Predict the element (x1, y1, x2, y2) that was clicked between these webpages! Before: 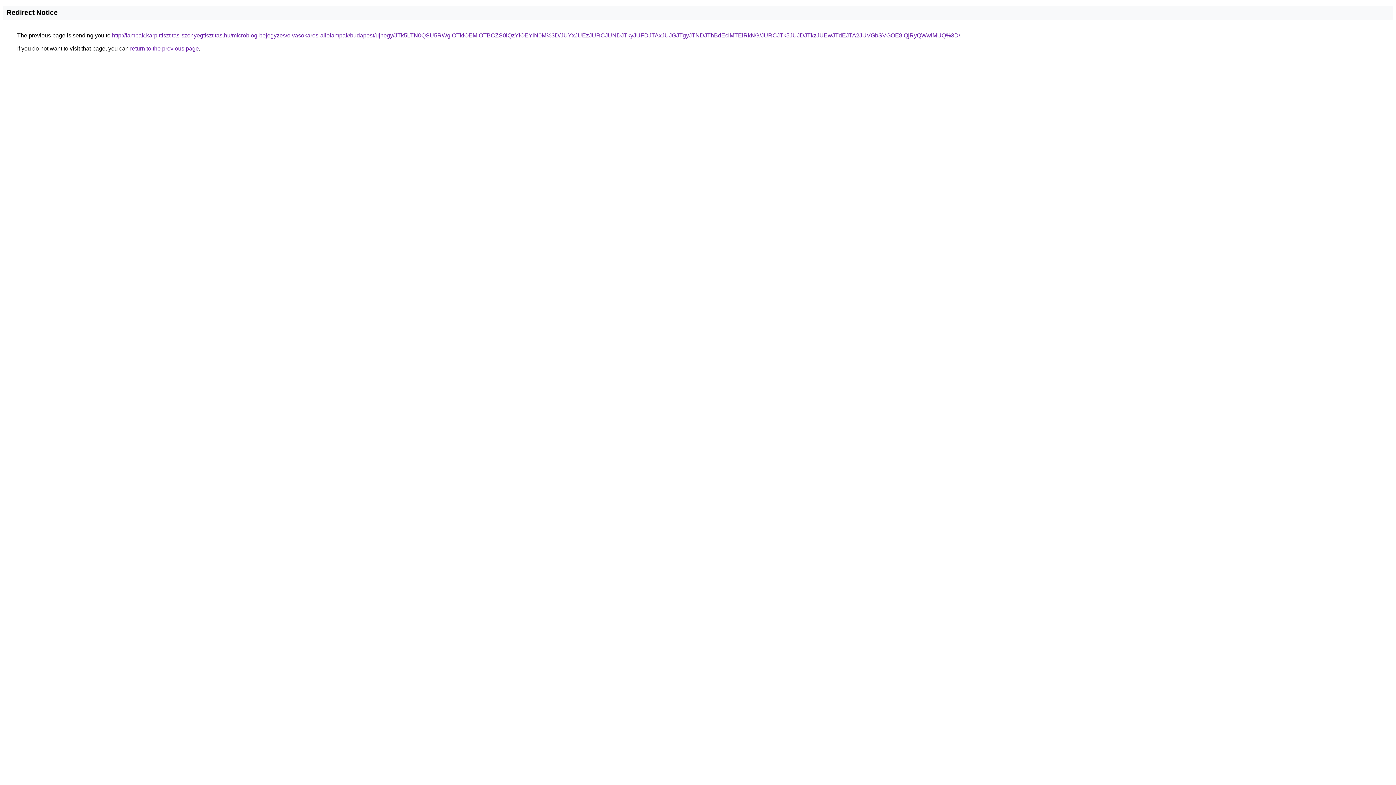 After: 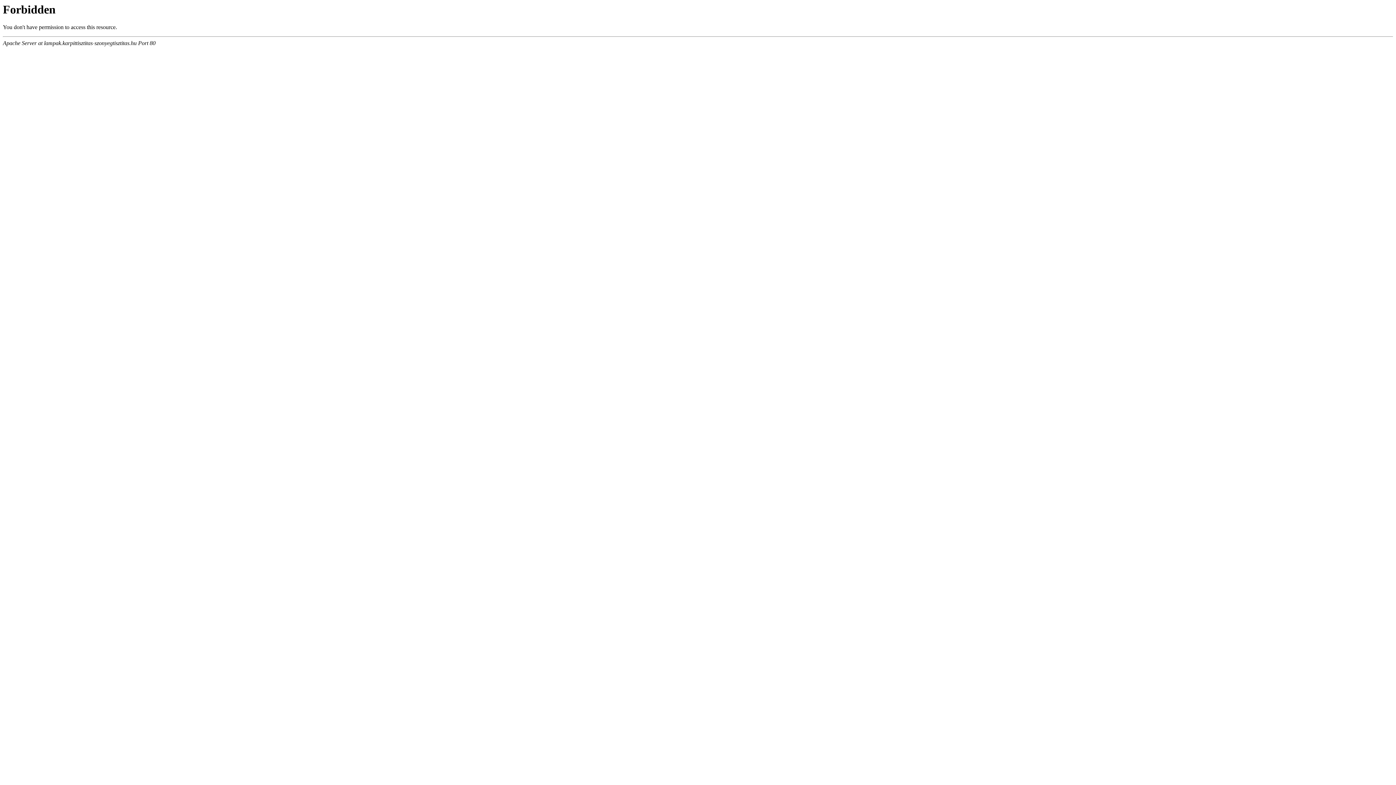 Action: bbox: (112, 32, 960, 38) label: http://lampak.karpittisztitas-szonyegtisztitas.hu/microblog-bejegyzes/olvasokaros-allolampak/budapest/ujhegy/JTk5LTN0QSU5RWglOTklOEMlOTBCZS0lQzYlOEYlN0M%3D/JUYxJUEzJURCJUNDJTkyJUFDJTAxJUJGJTgyJTNDJThBdEclMTElRkNG/JURCJTk5JUJDJTkzJUEwJTdEJTA2JUVGbSVGOE8lQjRyQWwlMUQ%3D/